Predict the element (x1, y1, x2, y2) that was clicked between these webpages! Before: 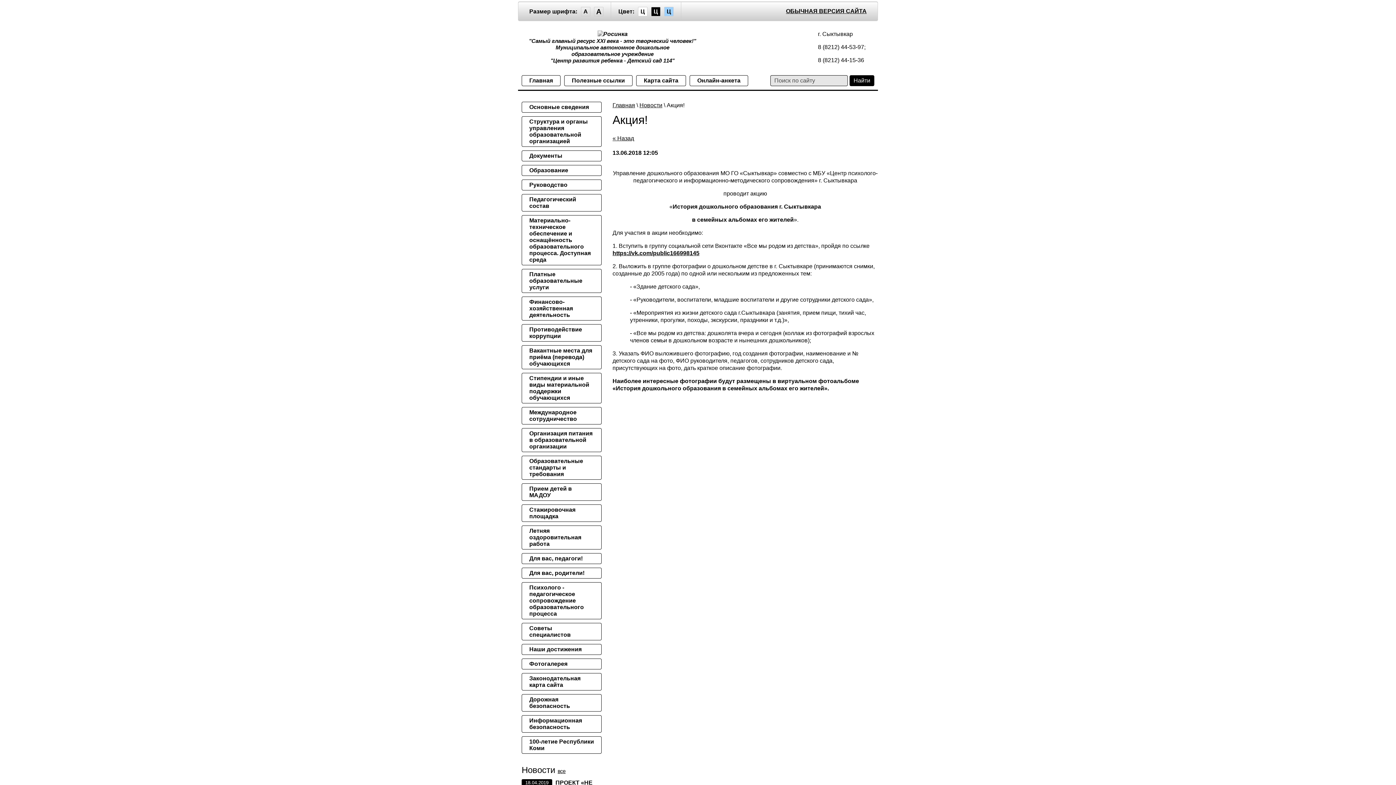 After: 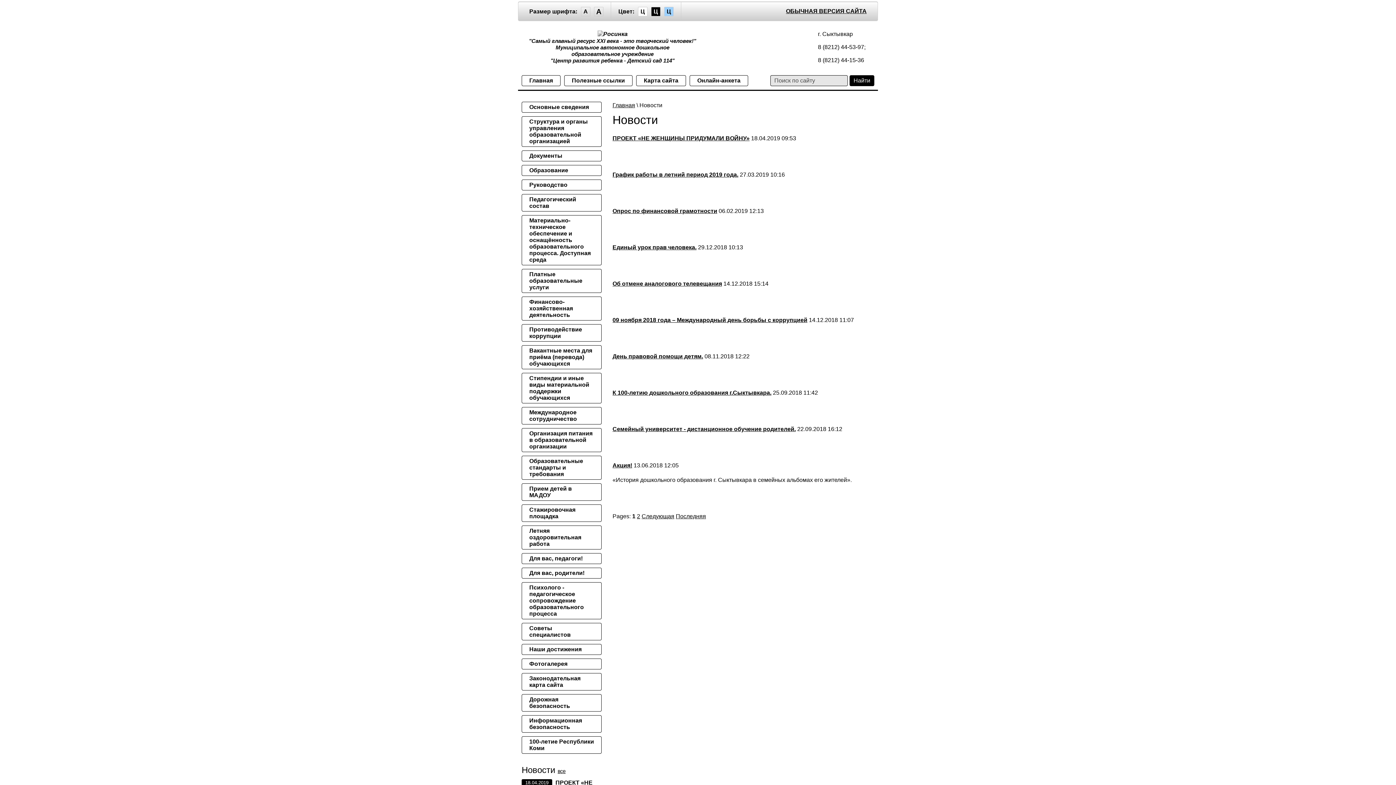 Action: label: « Назад bbox: (612, 135, 634, 141)